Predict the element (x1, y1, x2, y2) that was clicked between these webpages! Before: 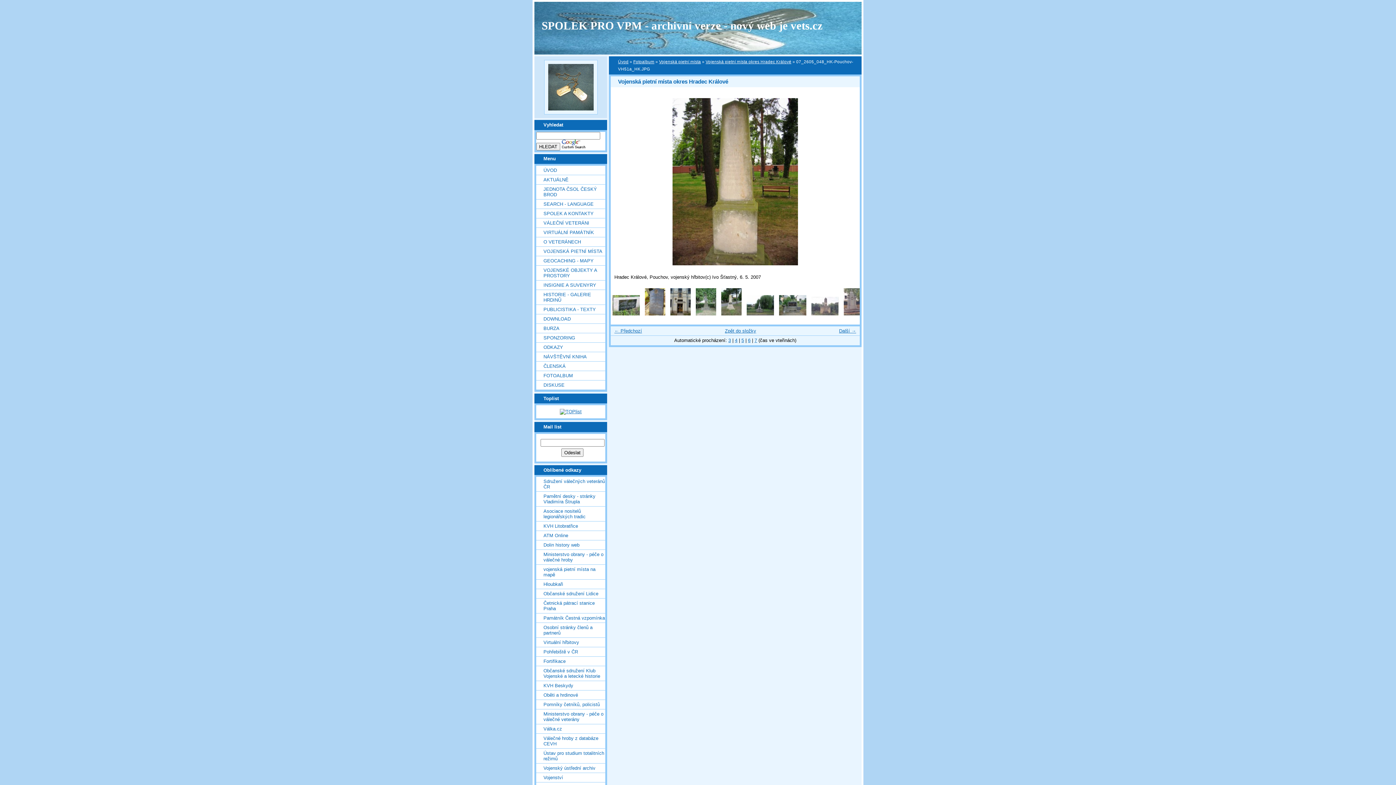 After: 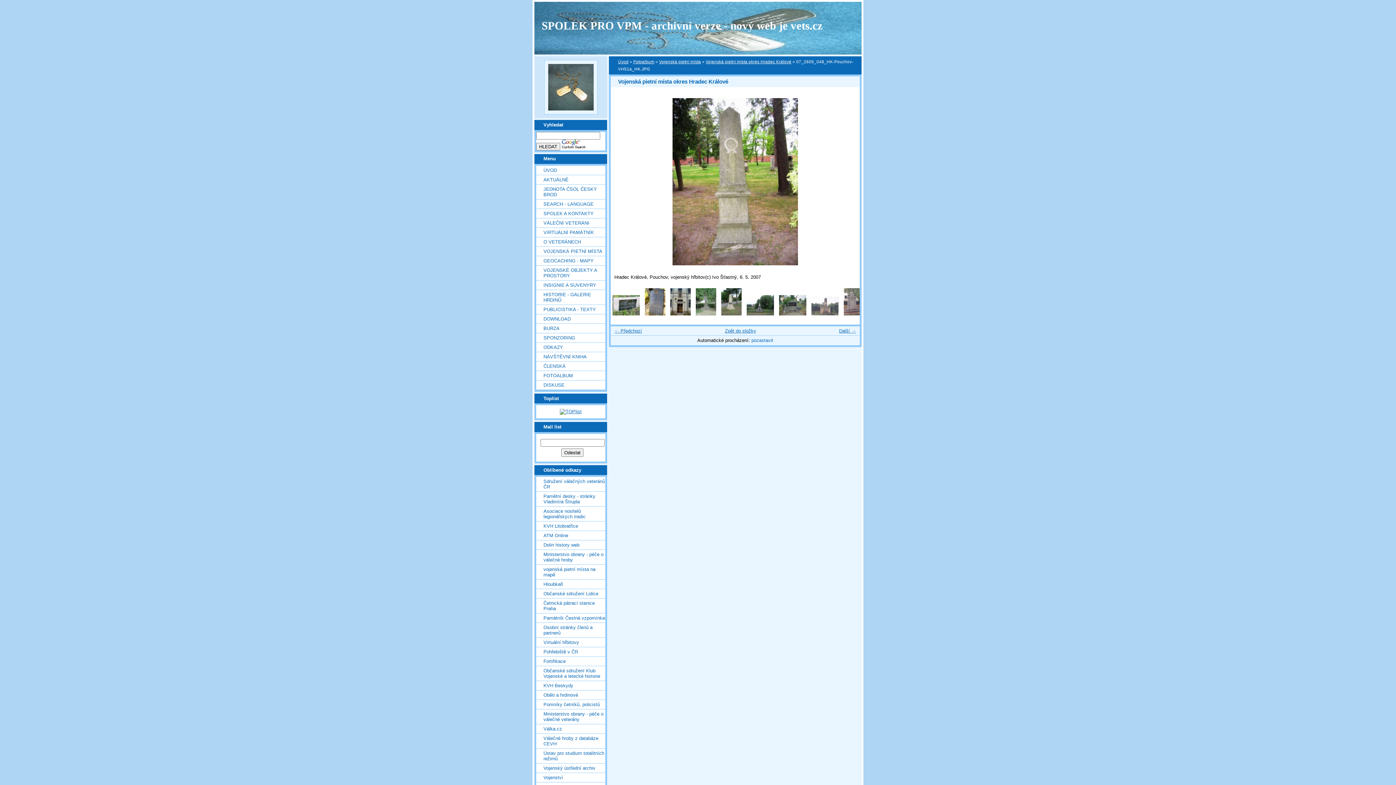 Action: label: 7 bbox: (754, 337, 757, 343)